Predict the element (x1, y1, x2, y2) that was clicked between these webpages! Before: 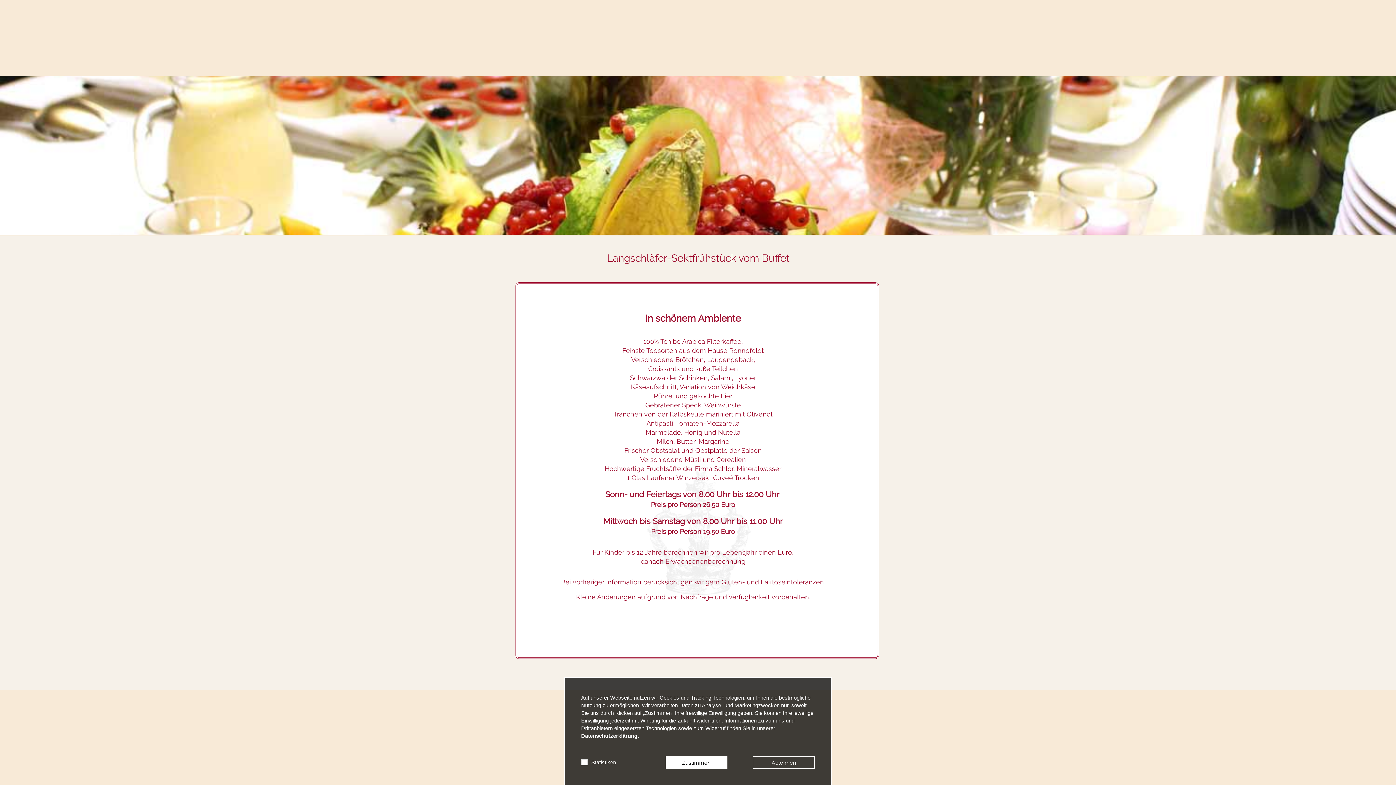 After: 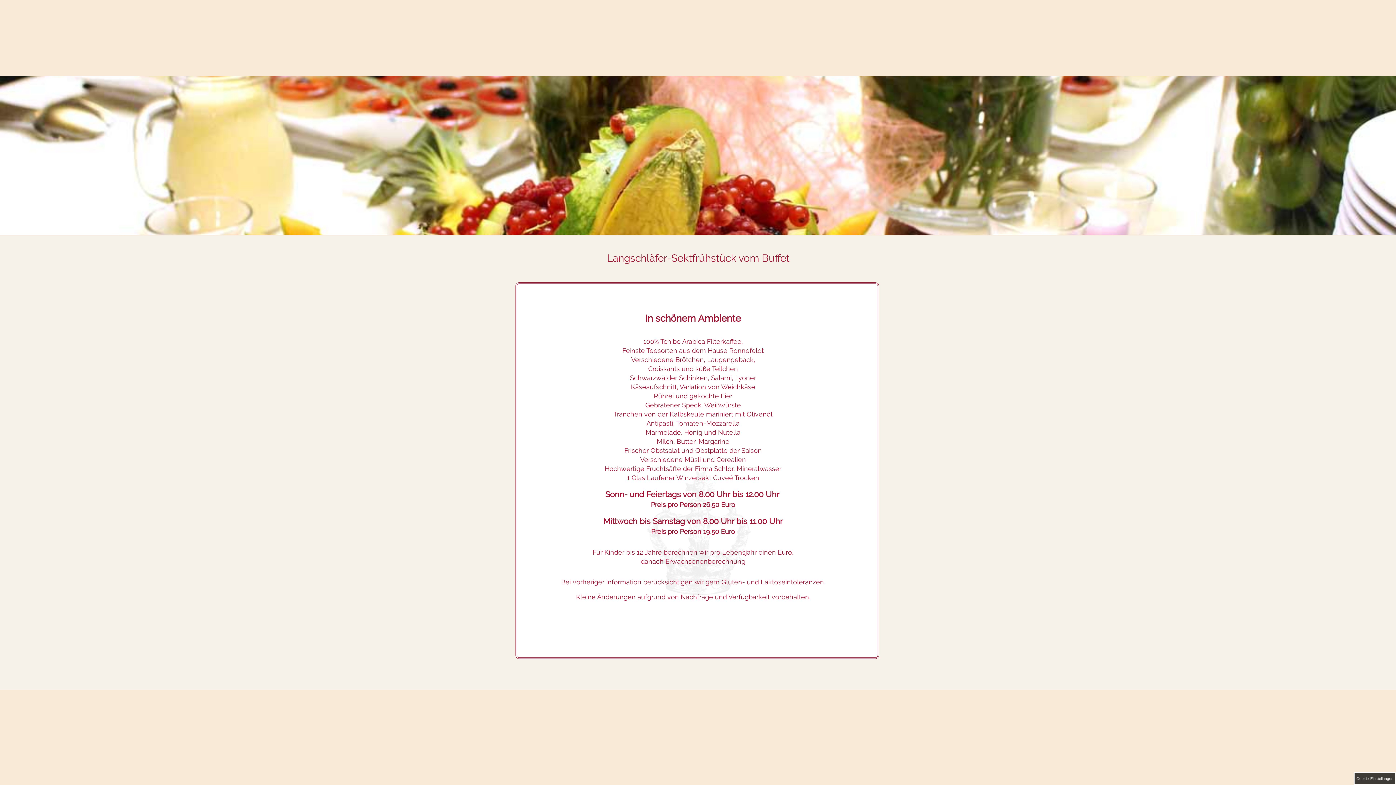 Action: bbox: (753, 756, 815, 769) label: Ablehnen